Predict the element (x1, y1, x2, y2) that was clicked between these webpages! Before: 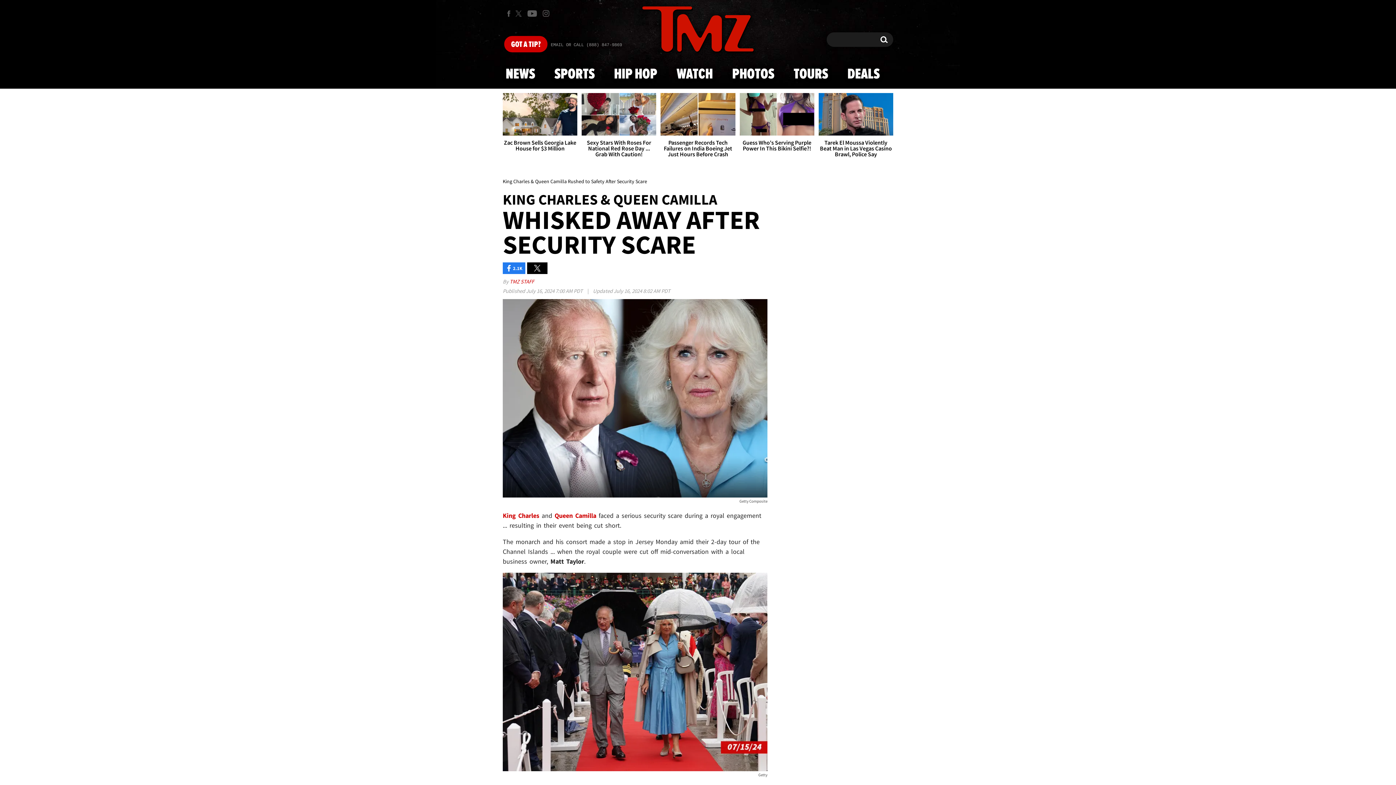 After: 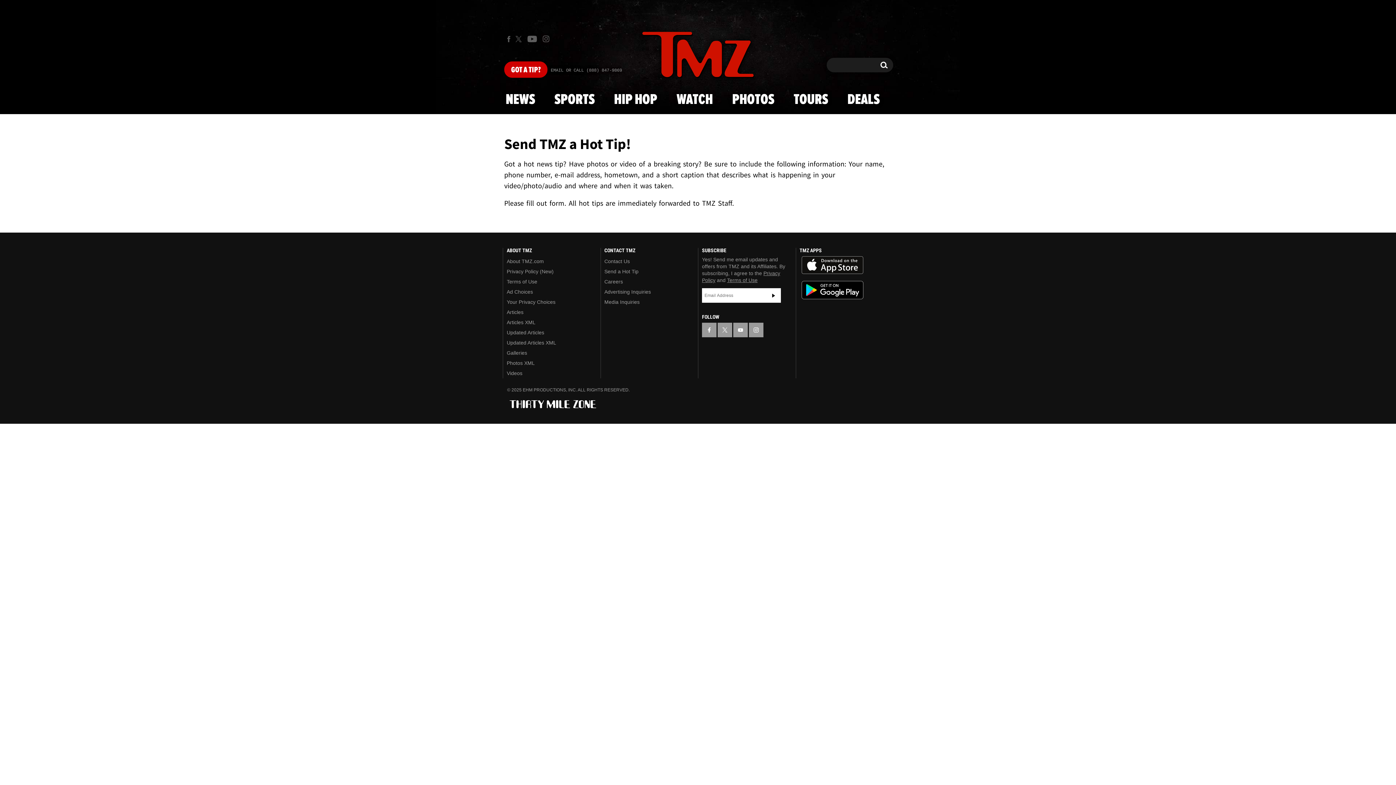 Action: bbox: (504, 36, 547, 52) label: Got a Tip?